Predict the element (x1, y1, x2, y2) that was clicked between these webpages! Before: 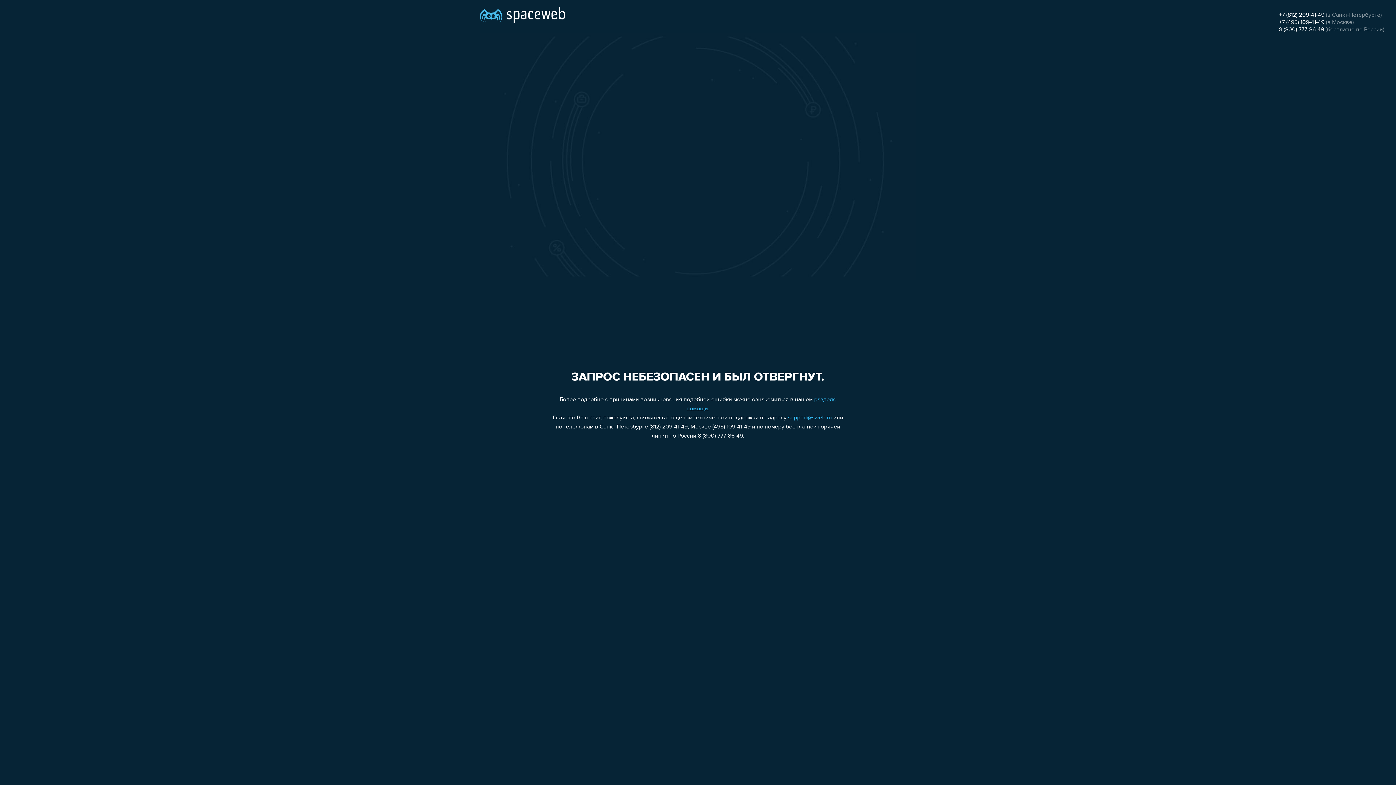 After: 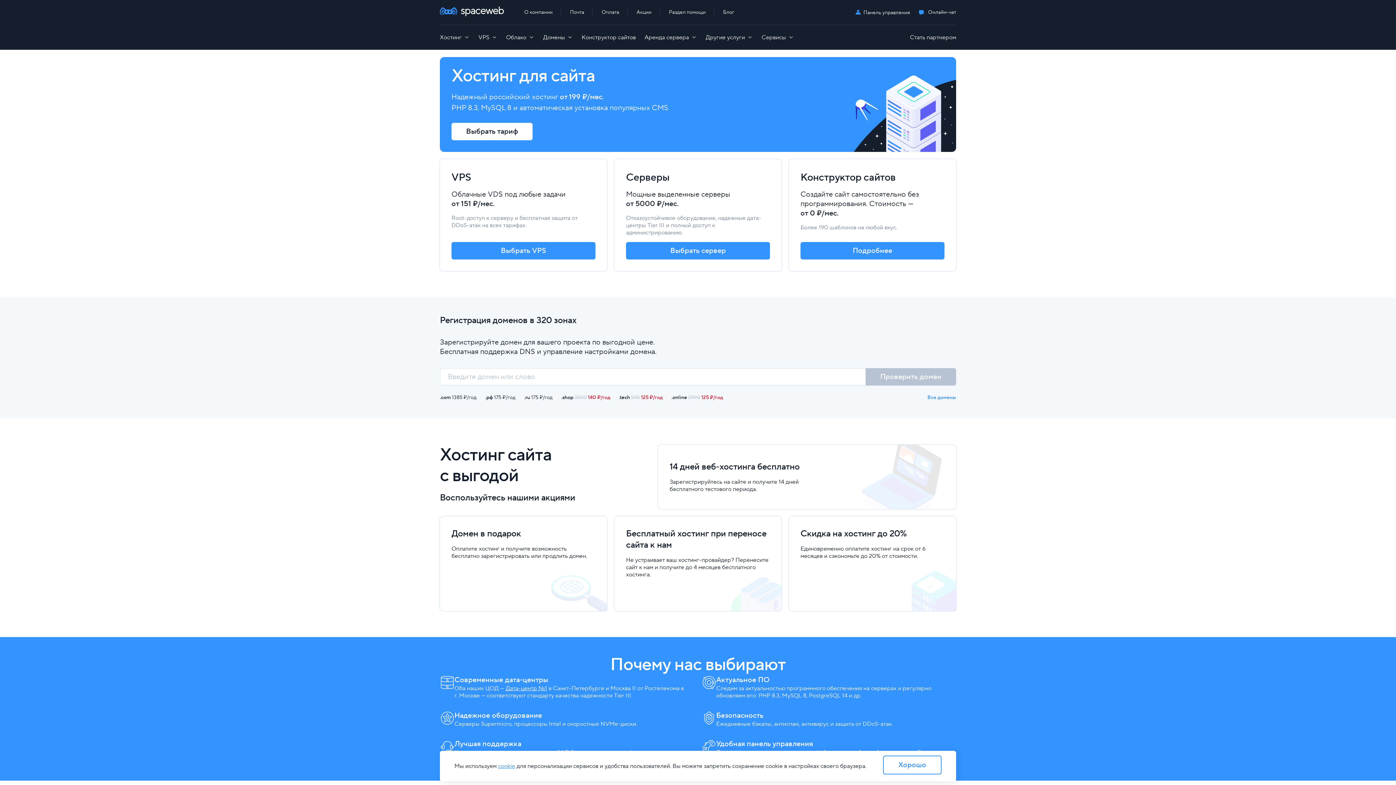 Action: bbox: (480, 0, 565, 25)